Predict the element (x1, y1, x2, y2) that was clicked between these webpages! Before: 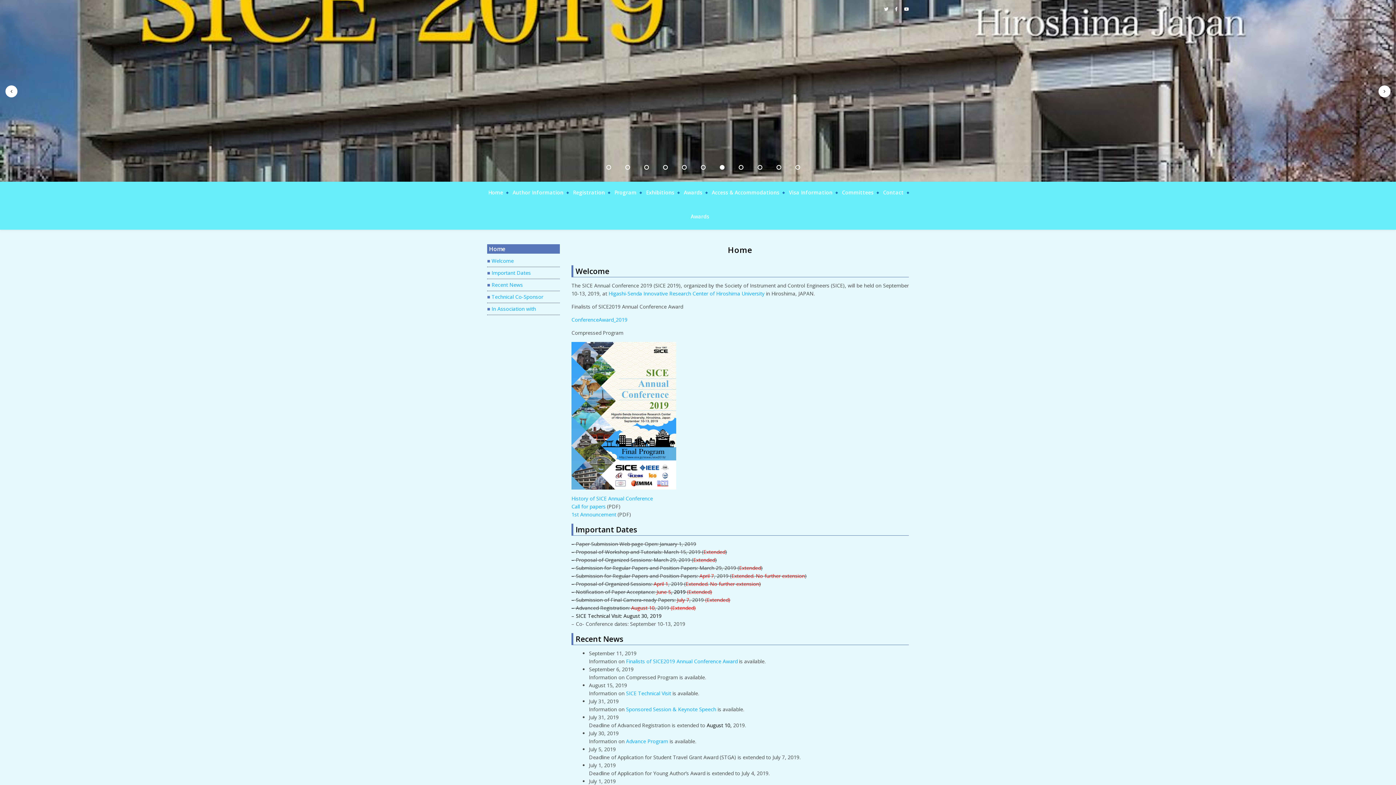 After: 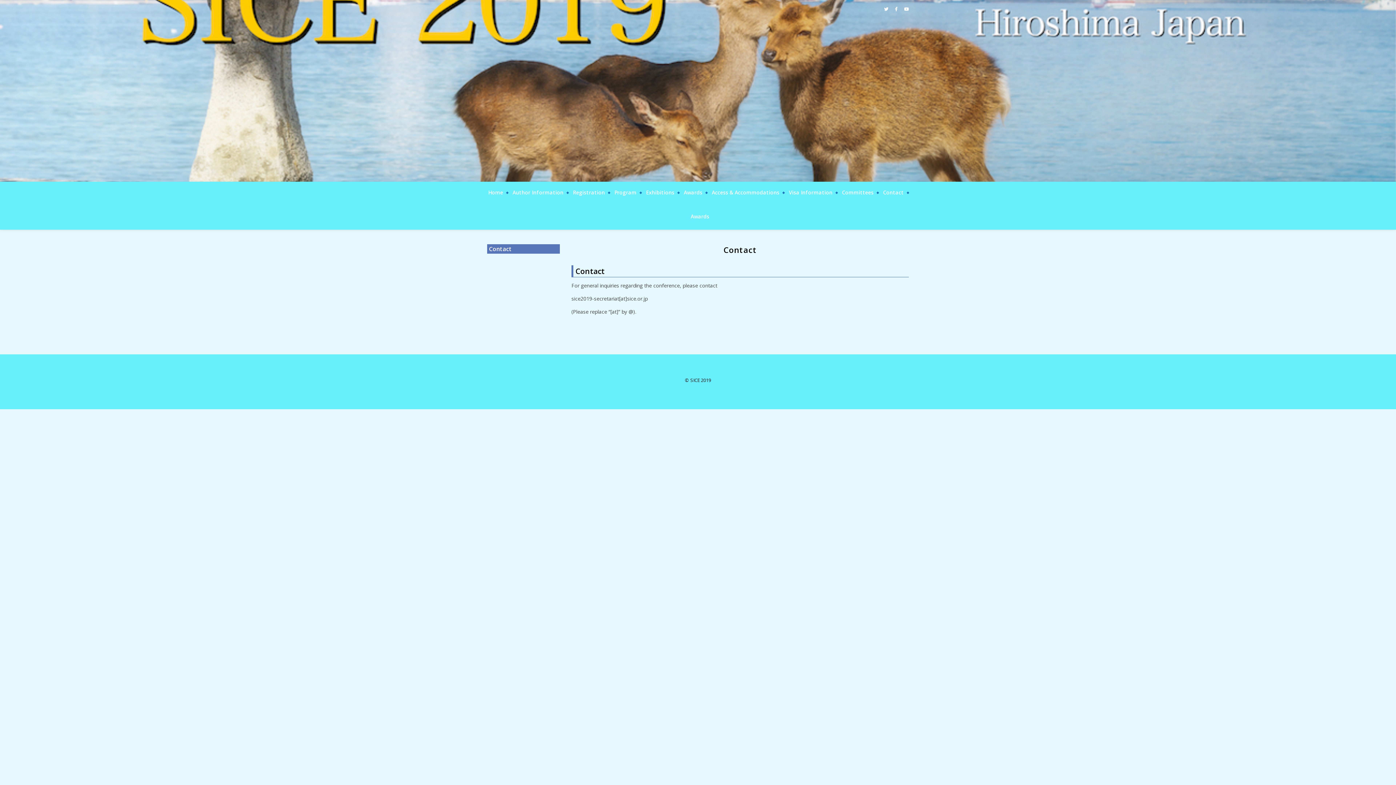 Action: label: Contact bbox: (879, 181, 908, 203)